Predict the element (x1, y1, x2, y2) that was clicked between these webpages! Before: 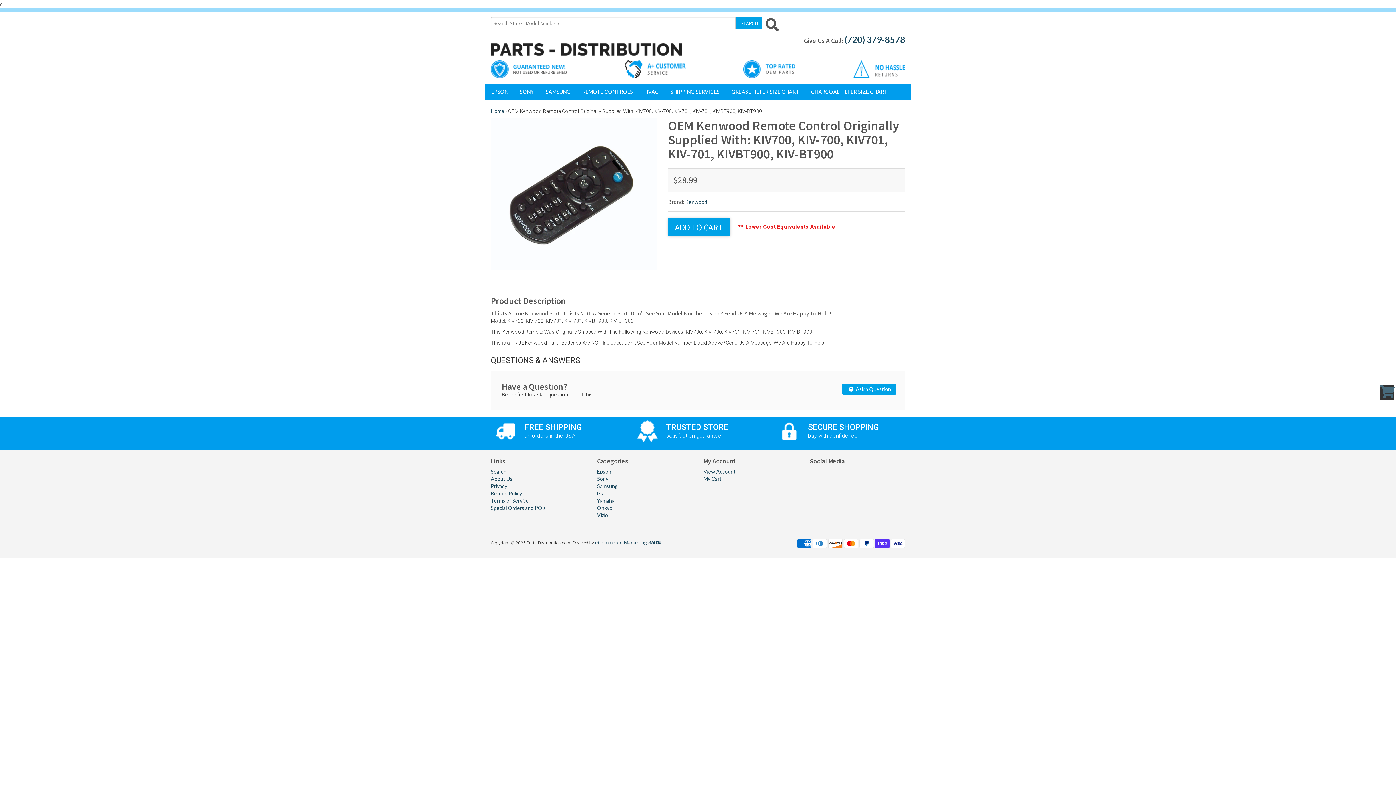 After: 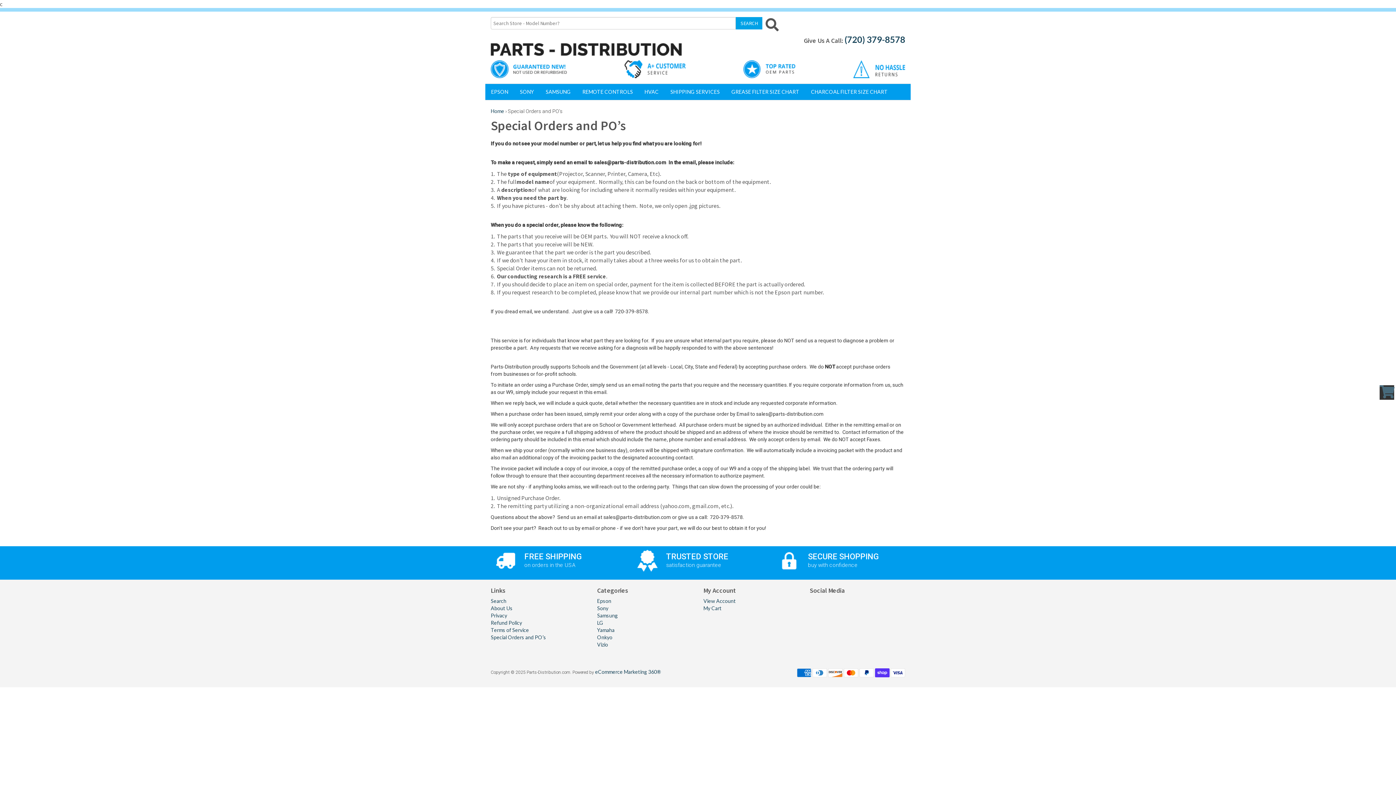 Action: label: Special Orders and PO’s bbox: (490, 504, 546, 511)